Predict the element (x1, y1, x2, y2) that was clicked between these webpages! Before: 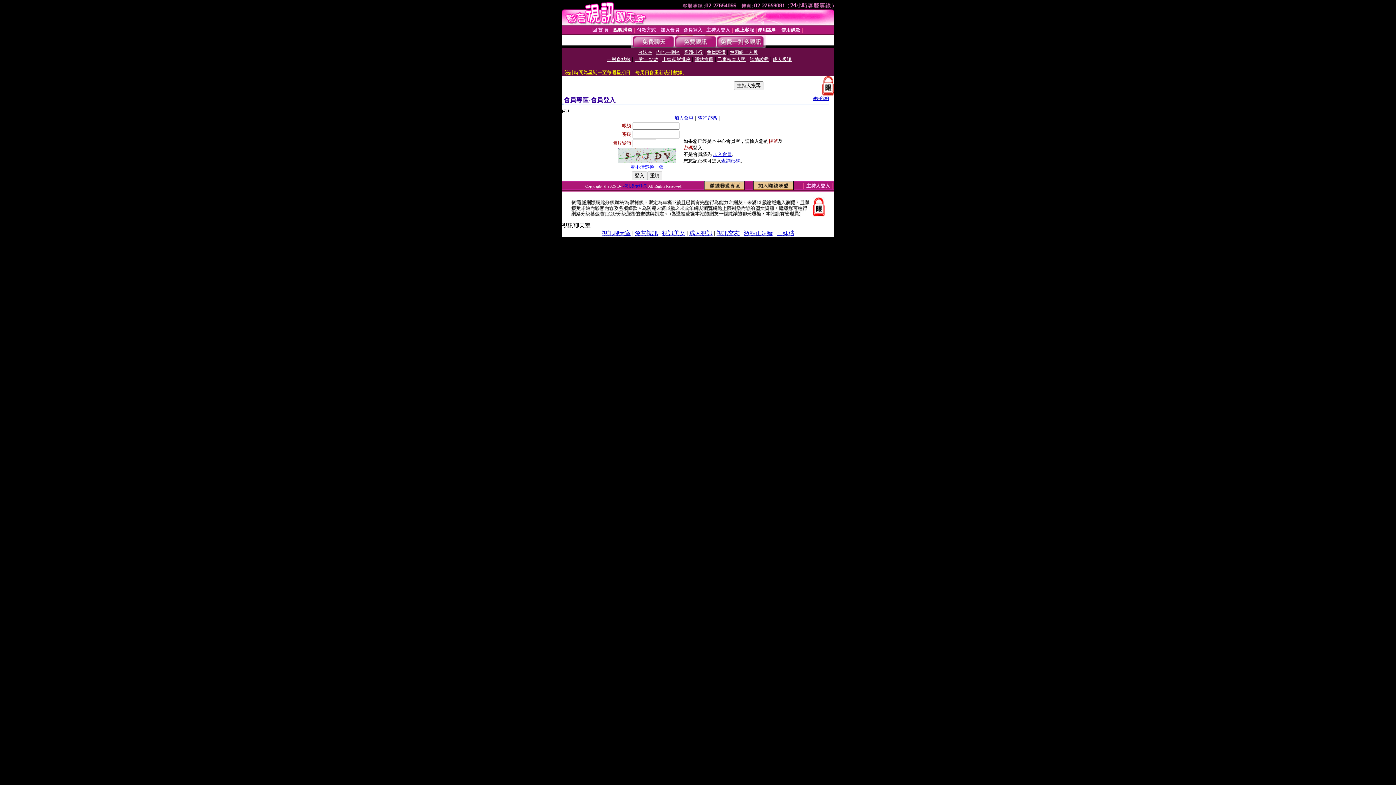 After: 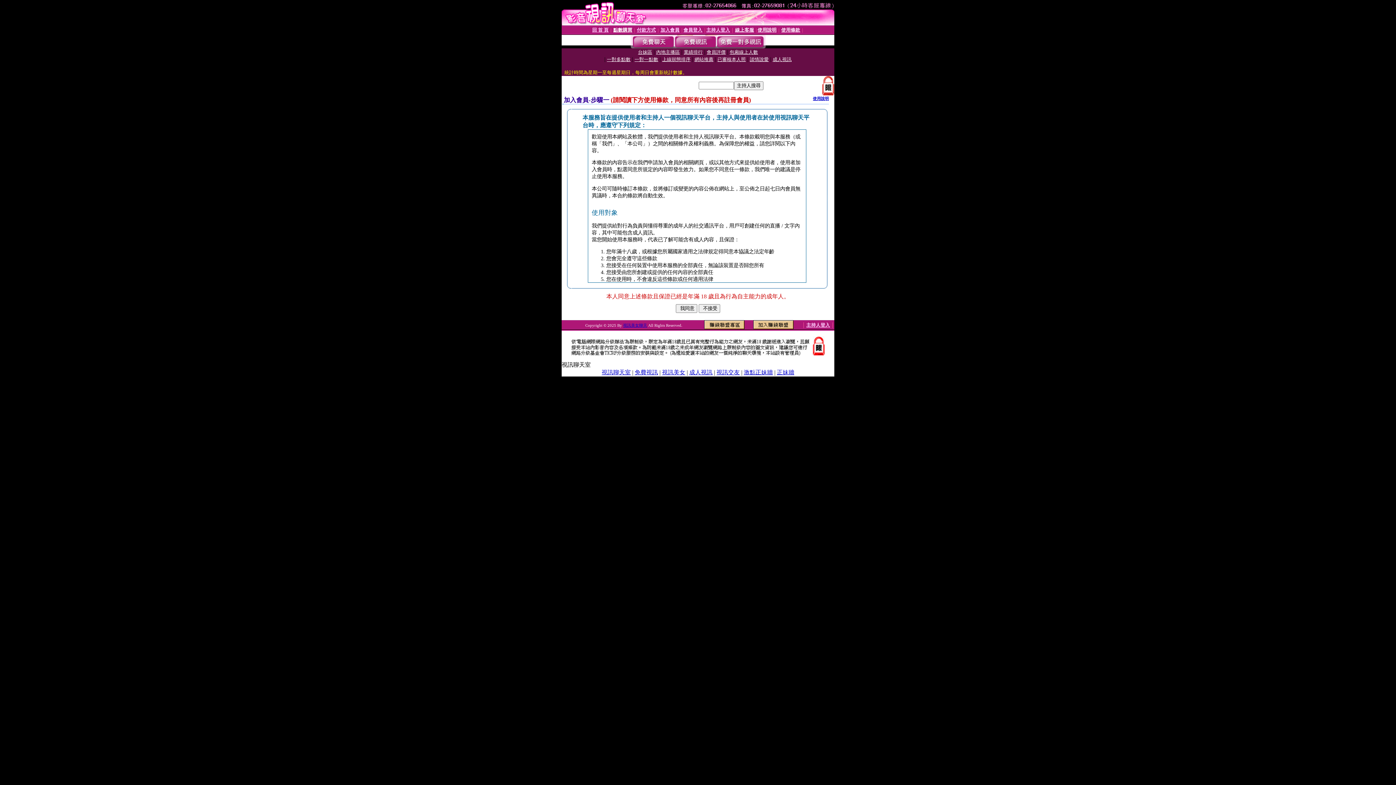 Action: bbox: (660, 27, 679, 32) label: 加入會員